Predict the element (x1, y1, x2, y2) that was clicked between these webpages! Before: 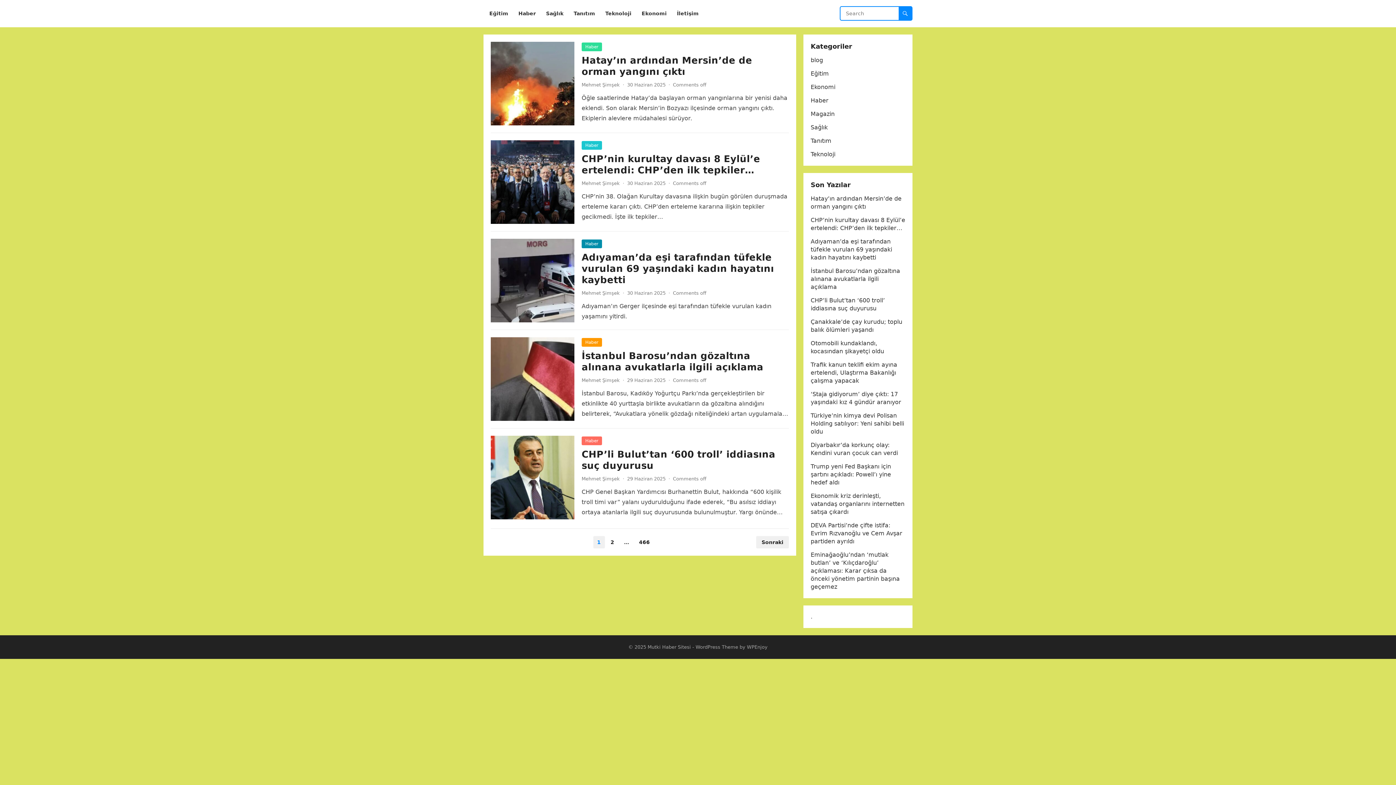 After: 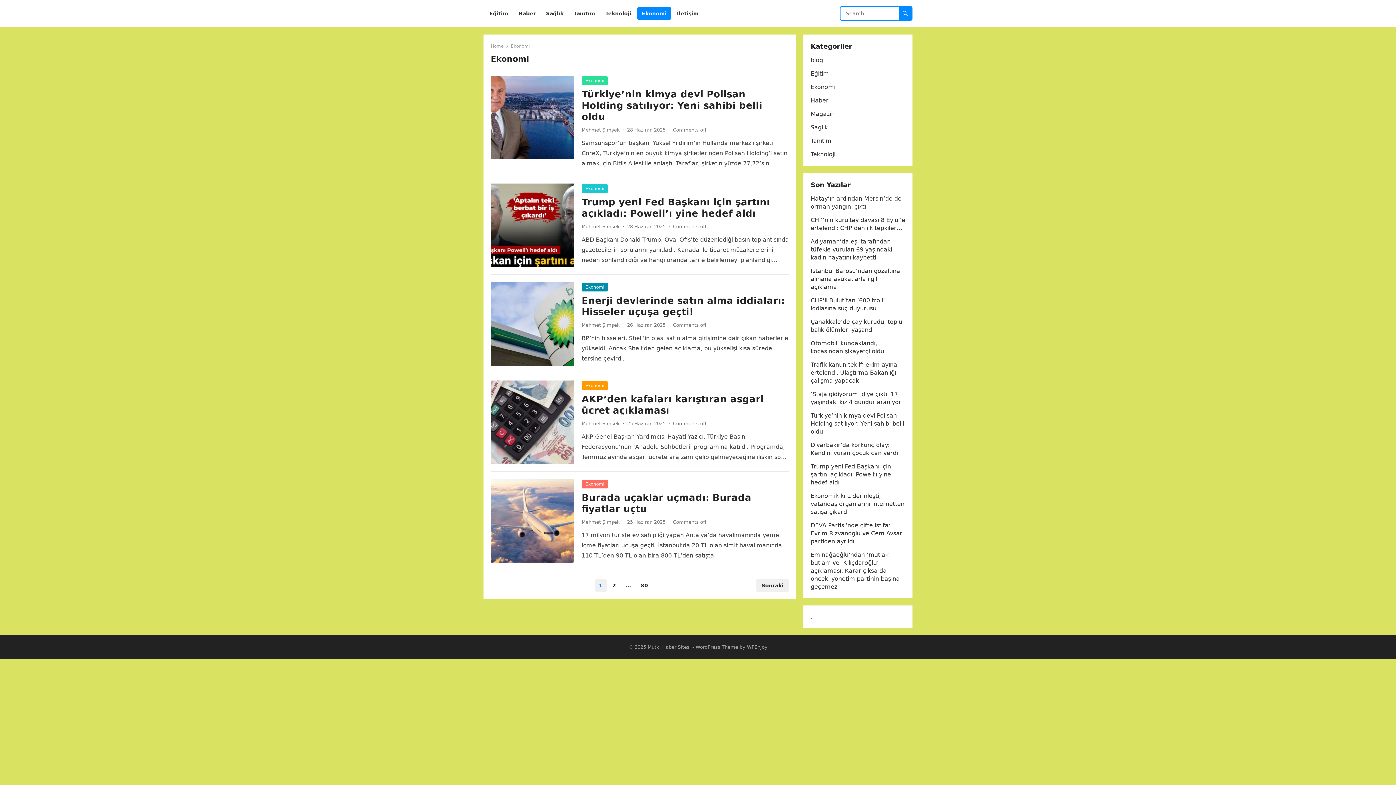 Action: label: Ekonomi bbox: (637, 0, 671, 27)